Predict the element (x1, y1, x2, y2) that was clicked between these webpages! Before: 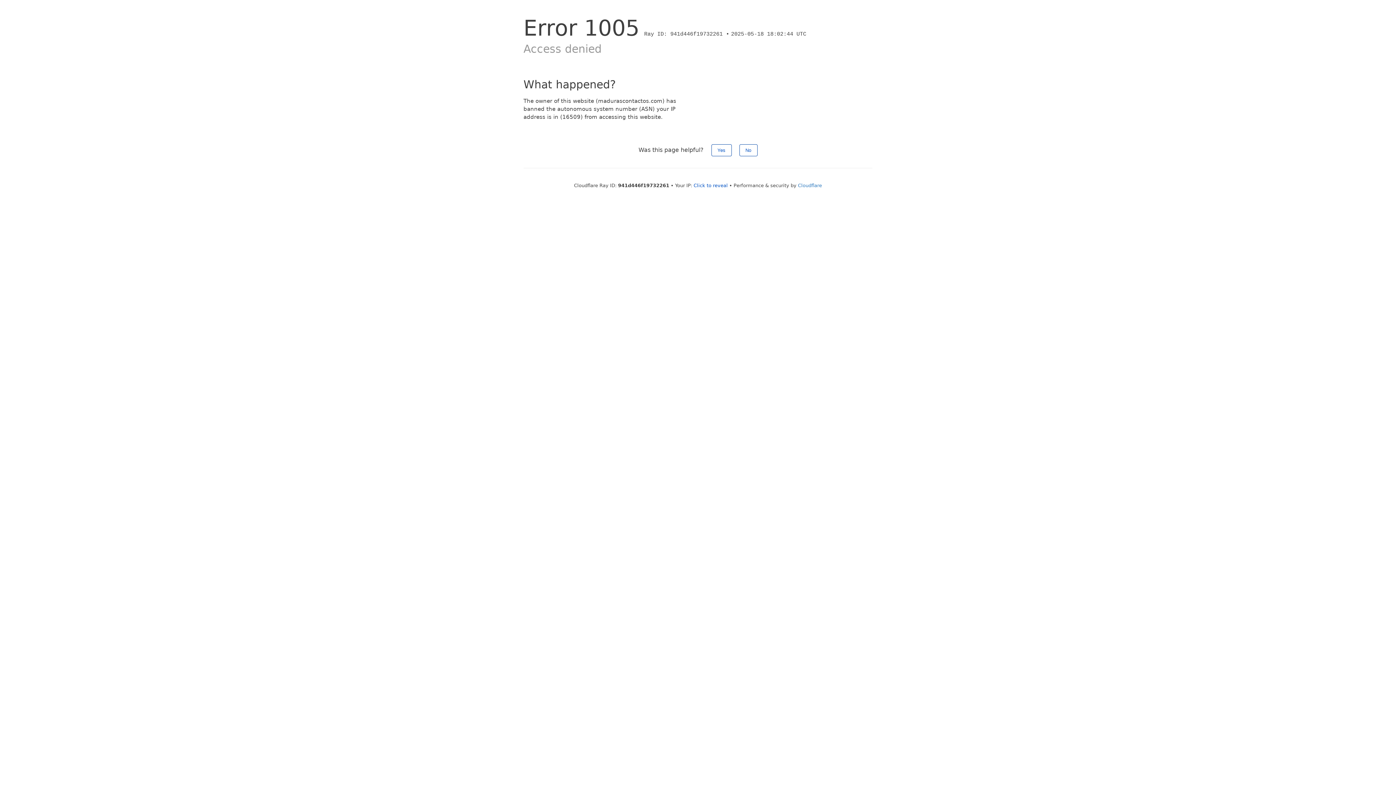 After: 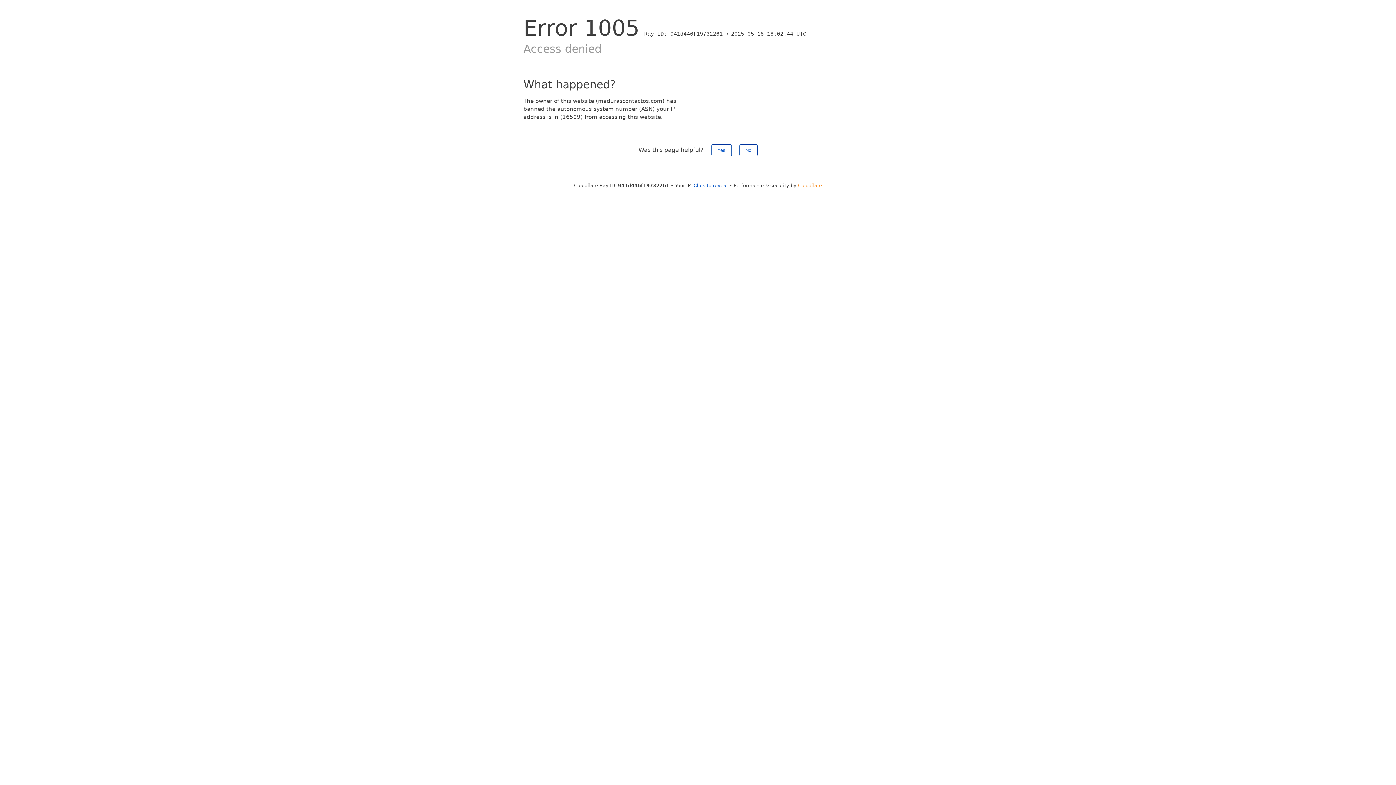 Action: bbox: (798, 182, 822, 188) label: Cloudflare